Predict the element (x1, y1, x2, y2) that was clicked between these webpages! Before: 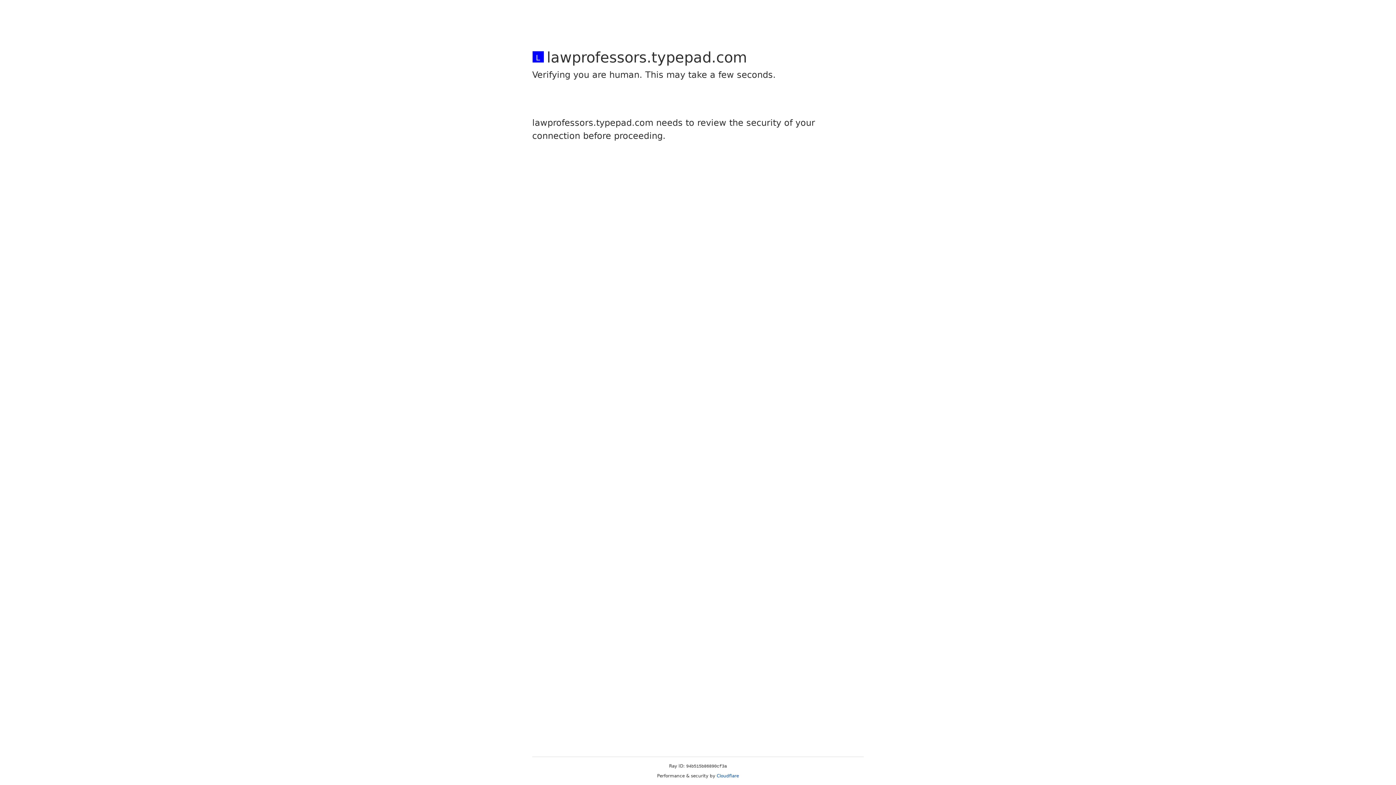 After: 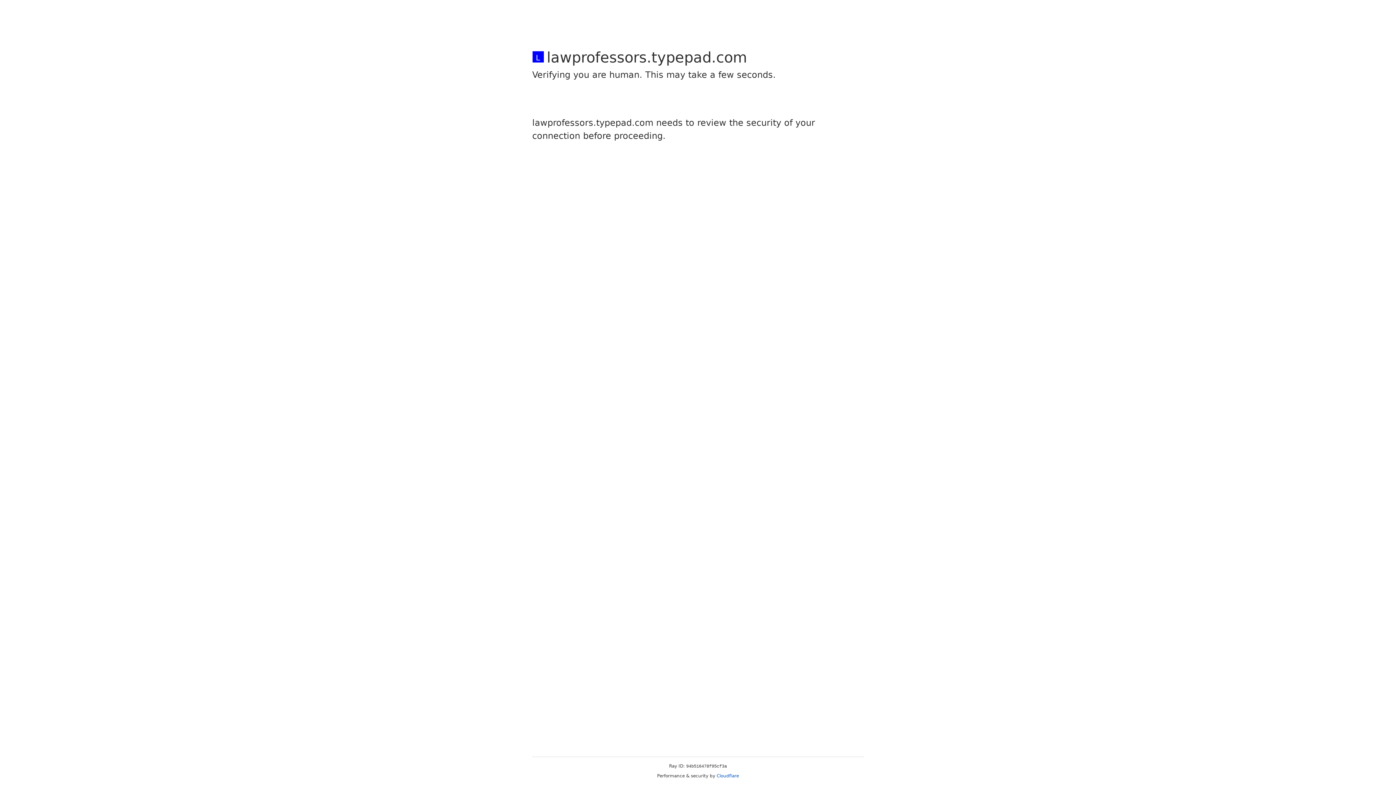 Action: label: Cloudflare bbox: (716, 773, 739, 778)